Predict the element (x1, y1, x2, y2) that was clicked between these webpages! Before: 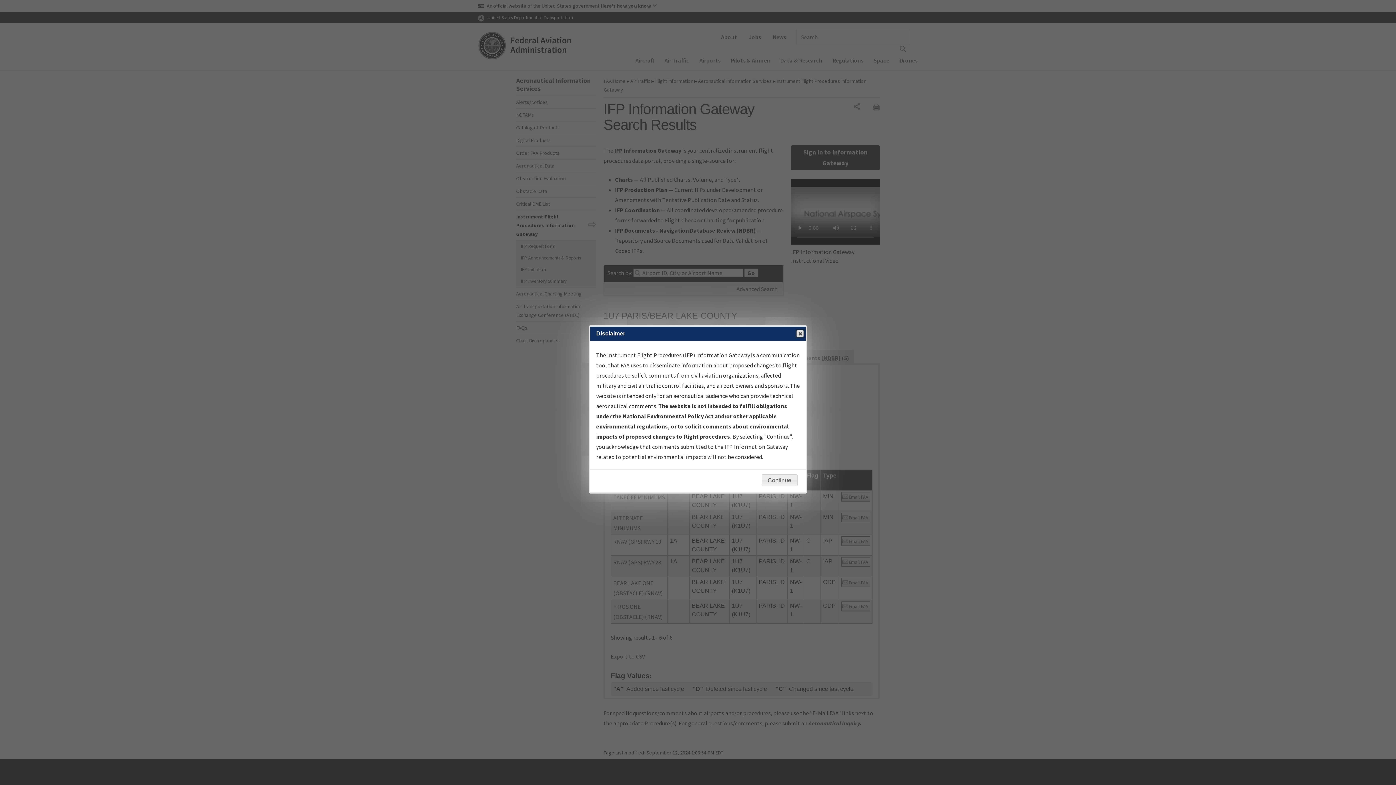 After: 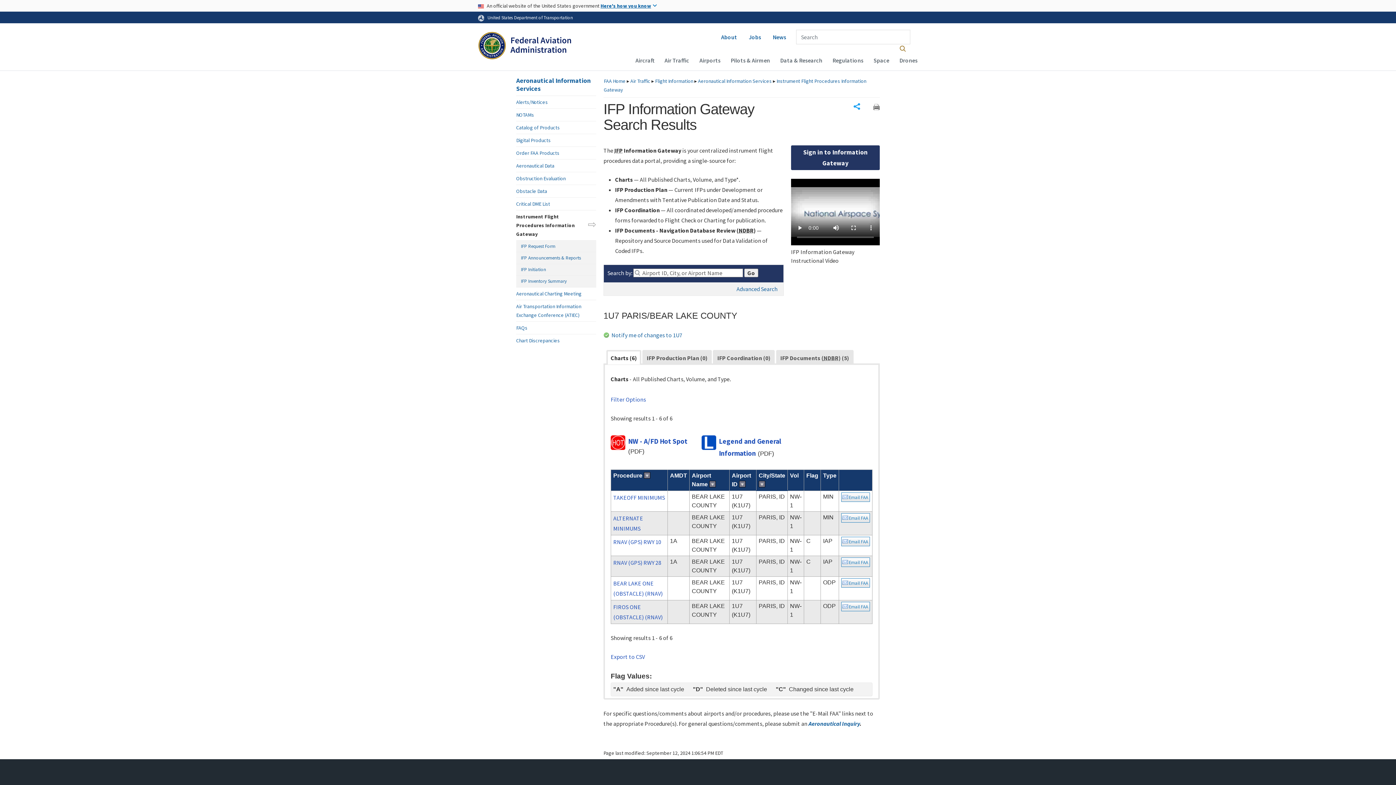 Action: bbox: (761, 474, 797, 486) label: Continue